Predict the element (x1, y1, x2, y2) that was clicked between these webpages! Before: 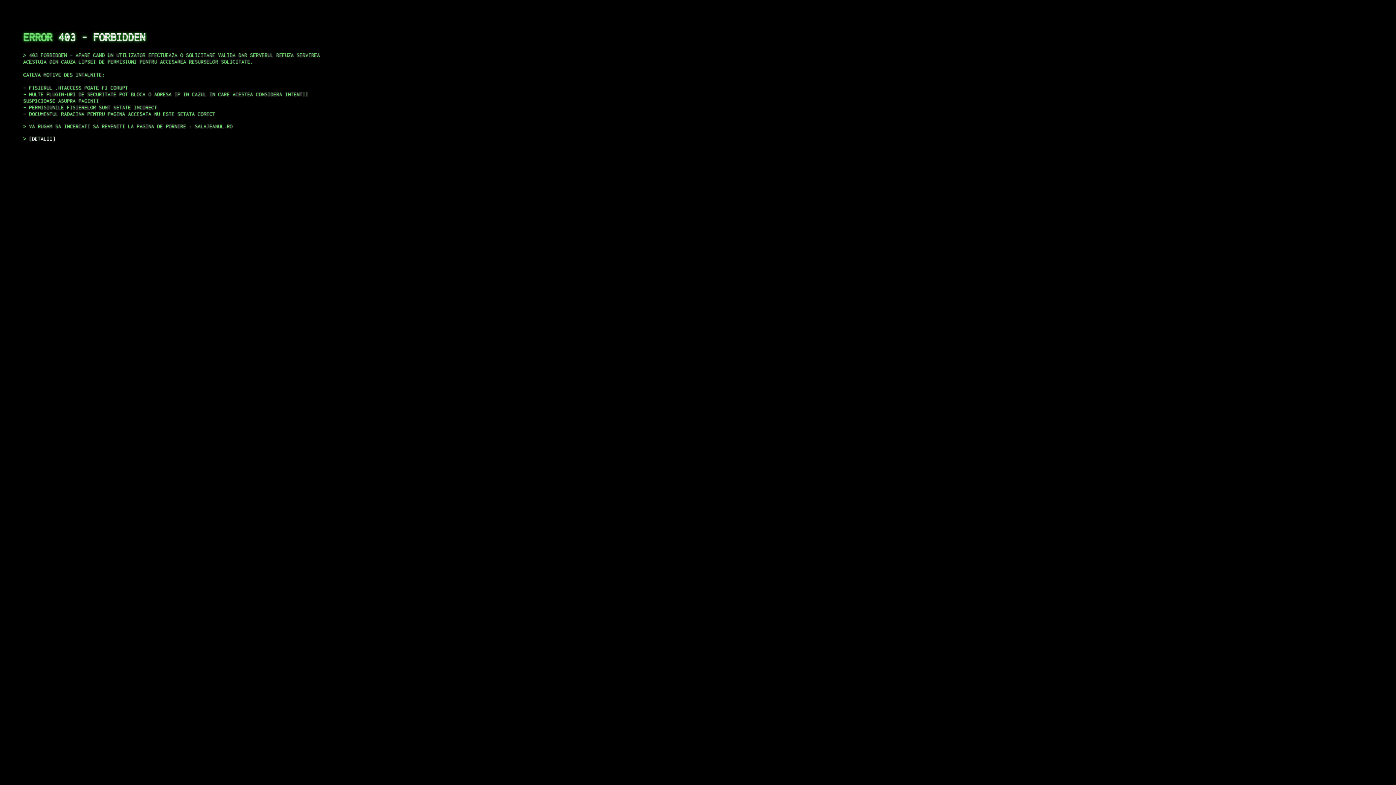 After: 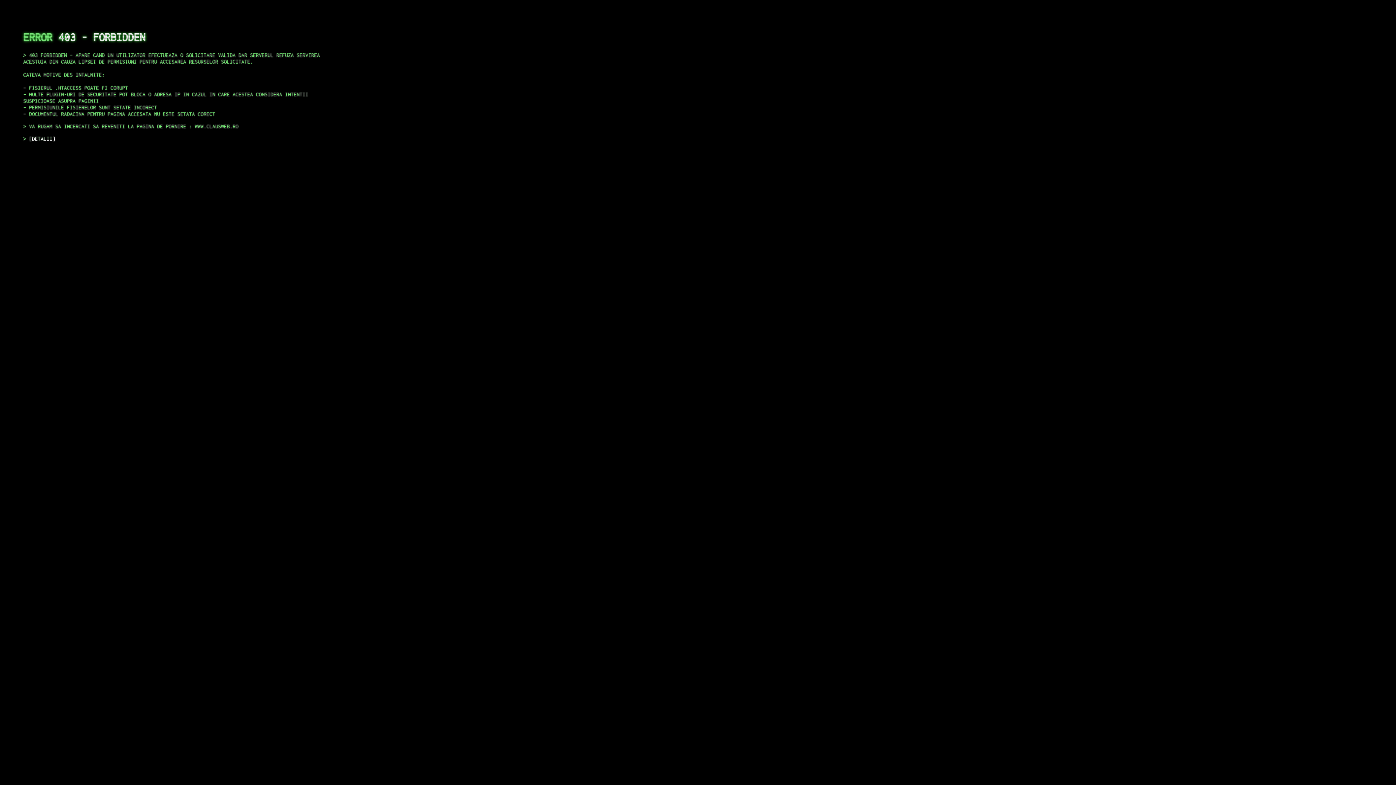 Action: bbox: (29, 135, 55, 141) label: DETALII